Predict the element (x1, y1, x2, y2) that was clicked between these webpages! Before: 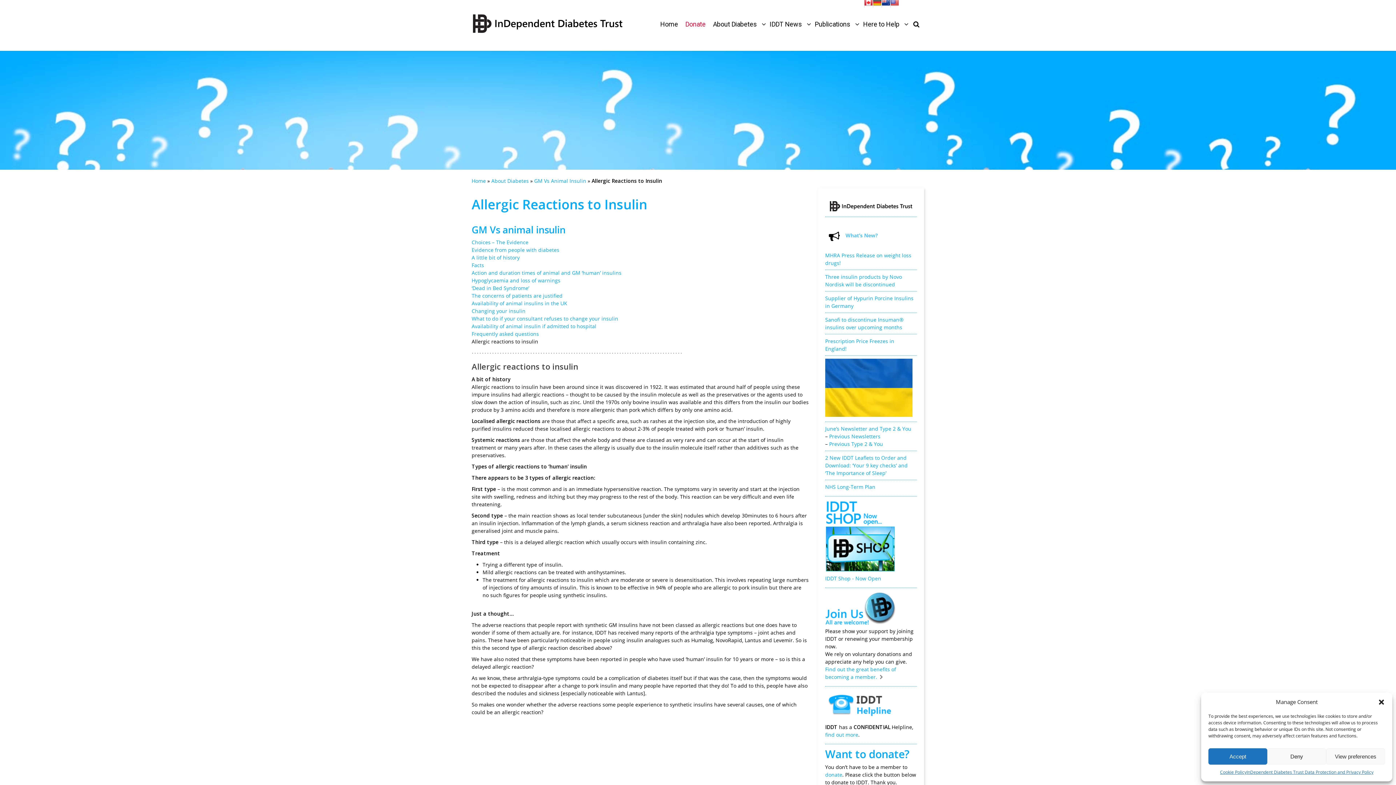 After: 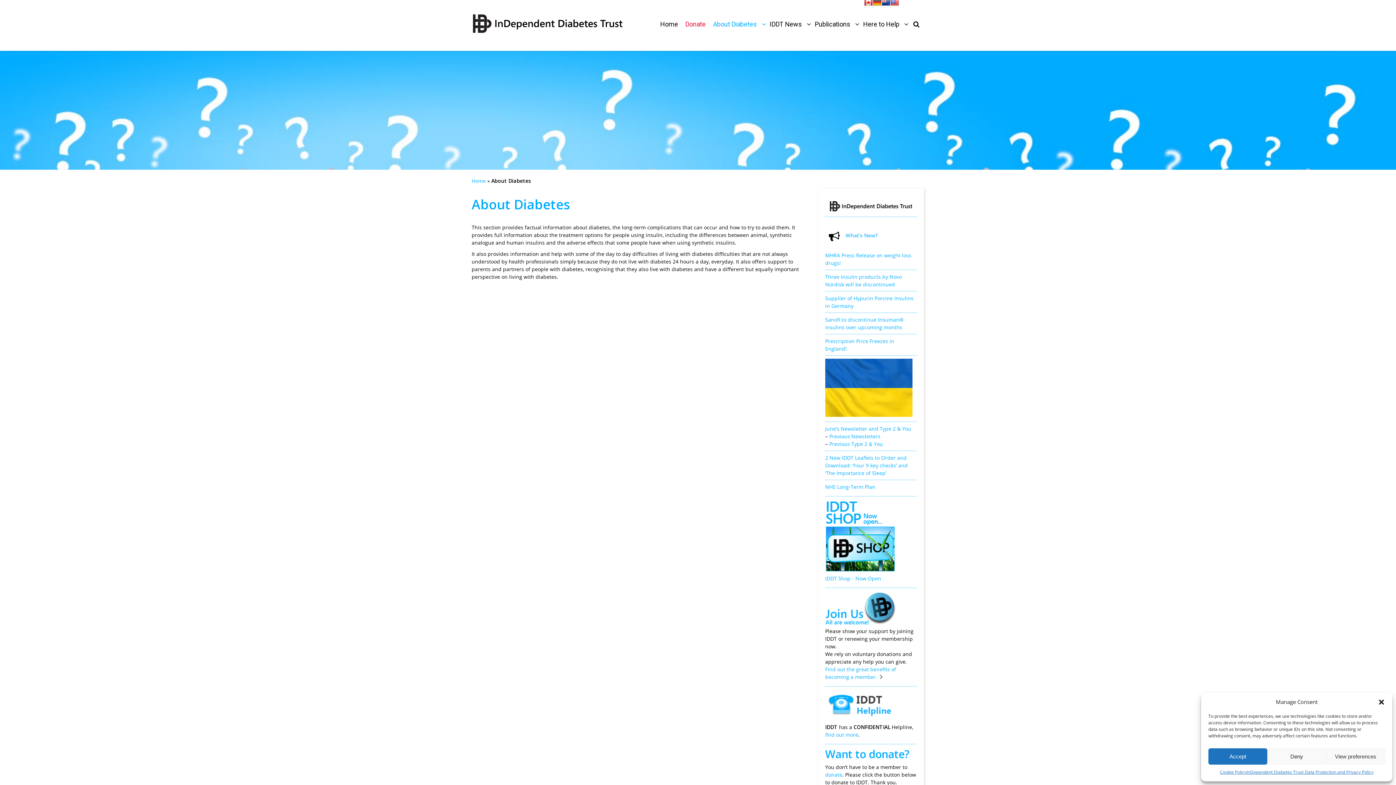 Action: label: About Diabetes bbox: (709, 14, 766, 33)